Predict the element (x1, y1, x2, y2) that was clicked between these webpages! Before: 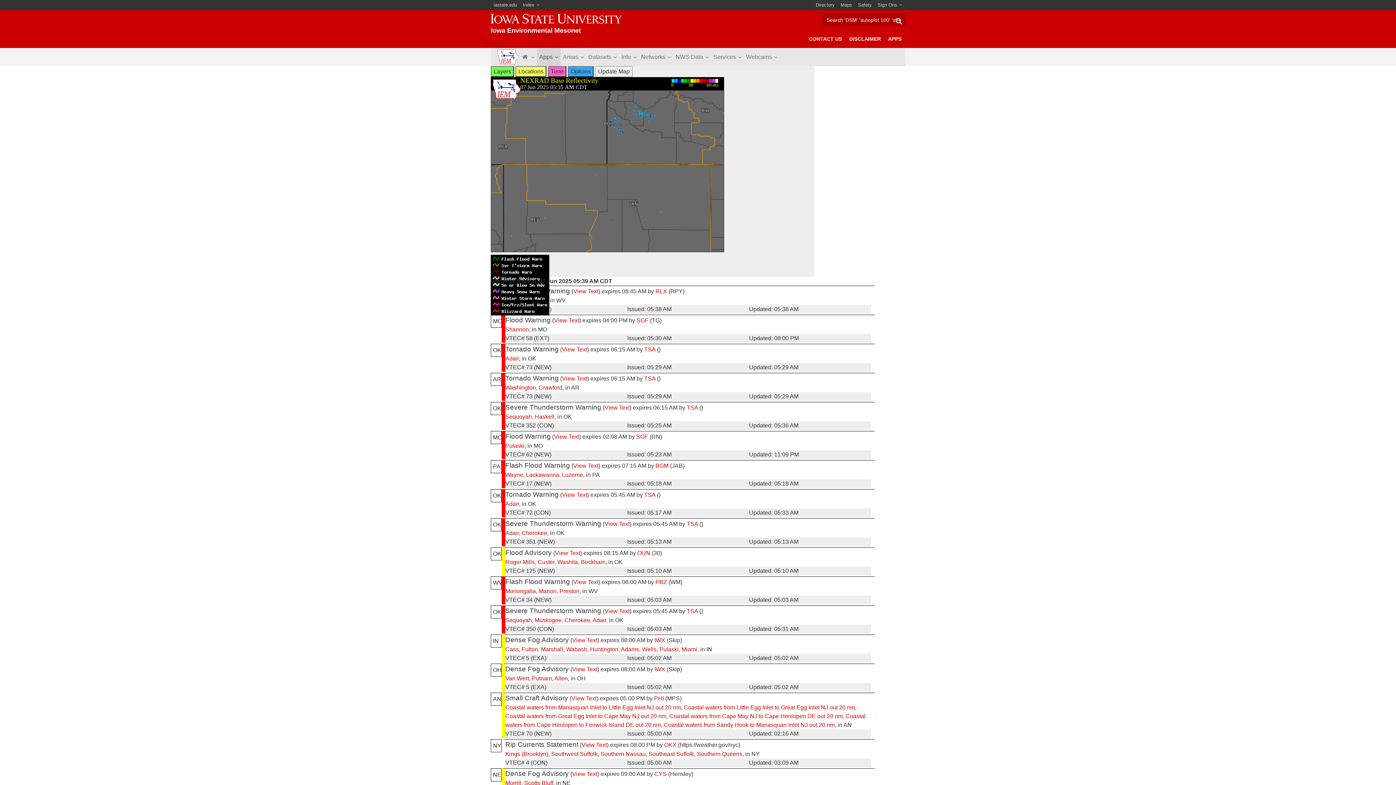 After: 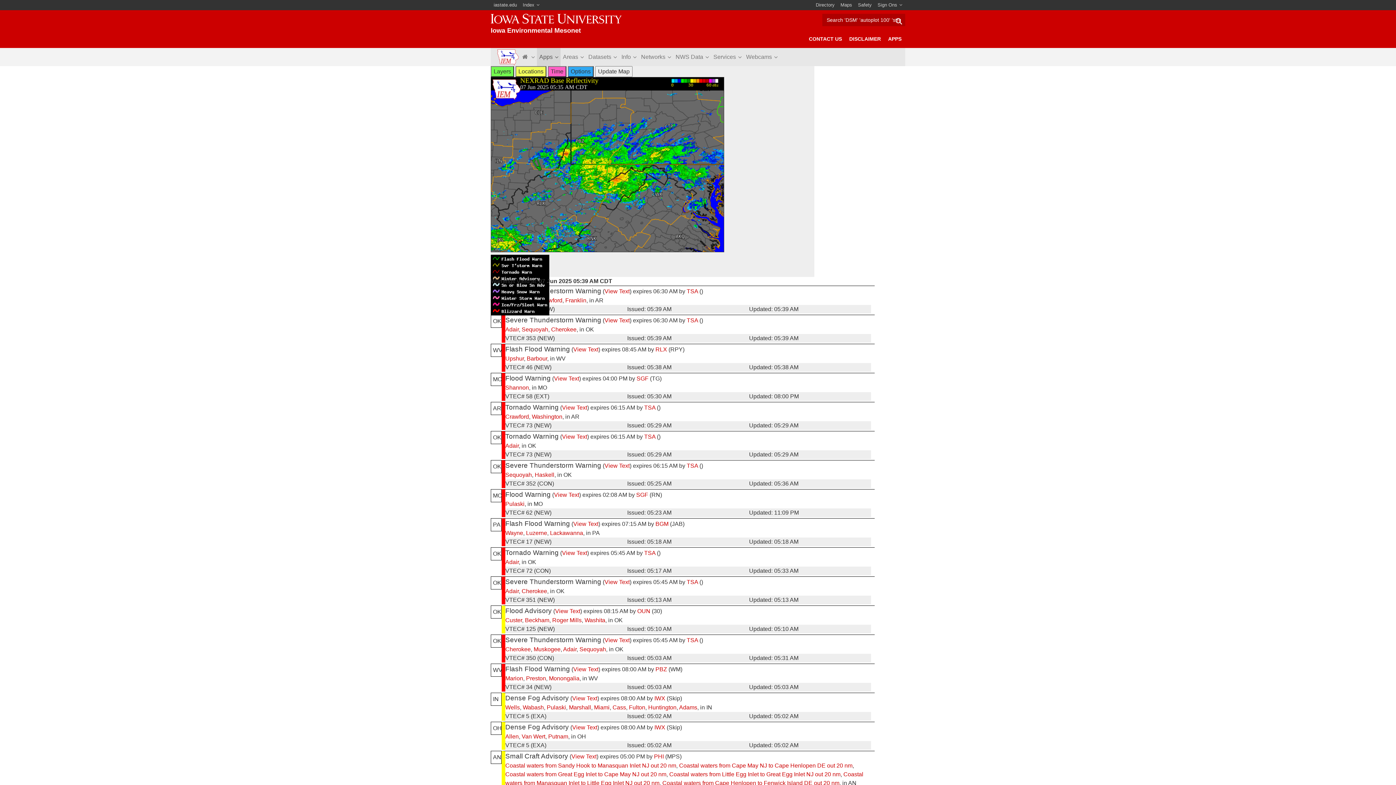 Action: bbox: (559, 588, 579, 594) label: Preston